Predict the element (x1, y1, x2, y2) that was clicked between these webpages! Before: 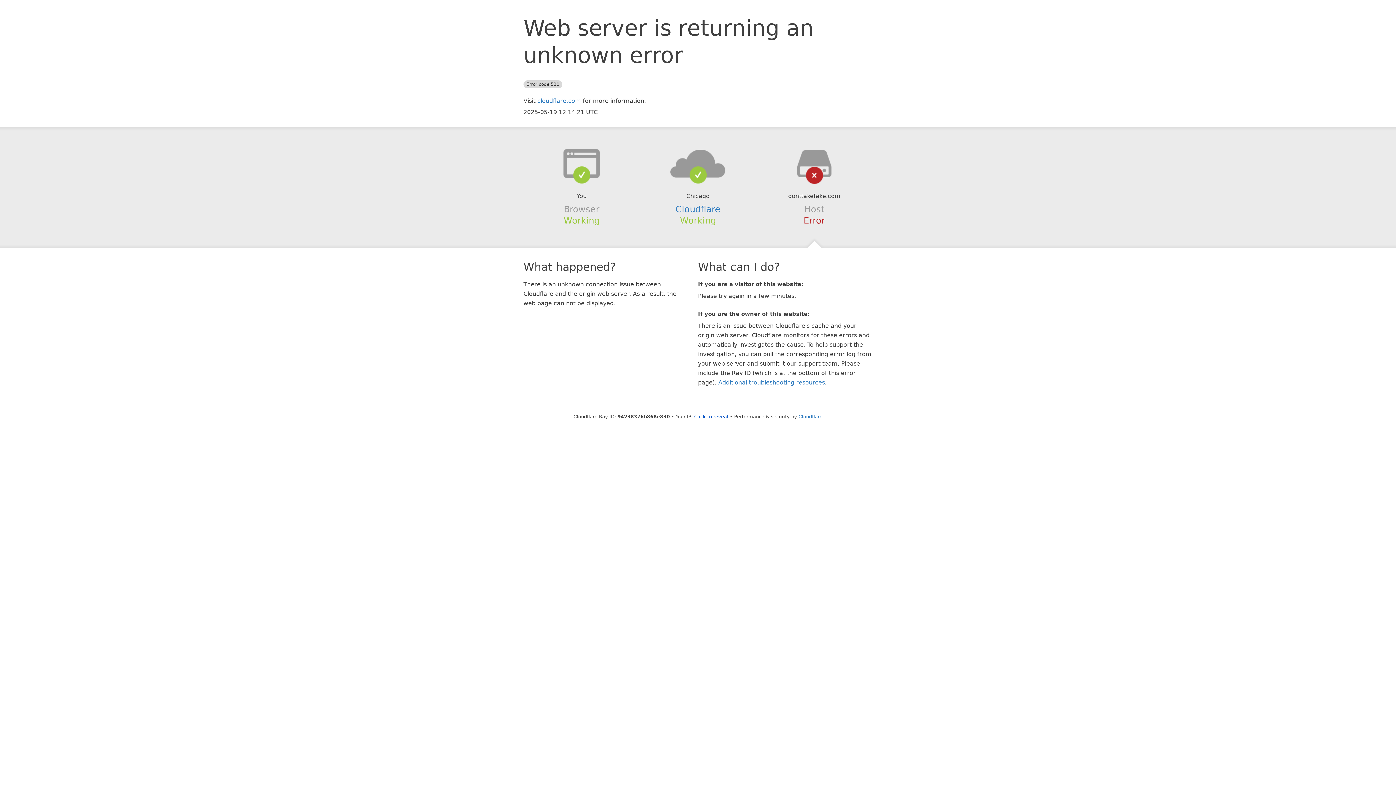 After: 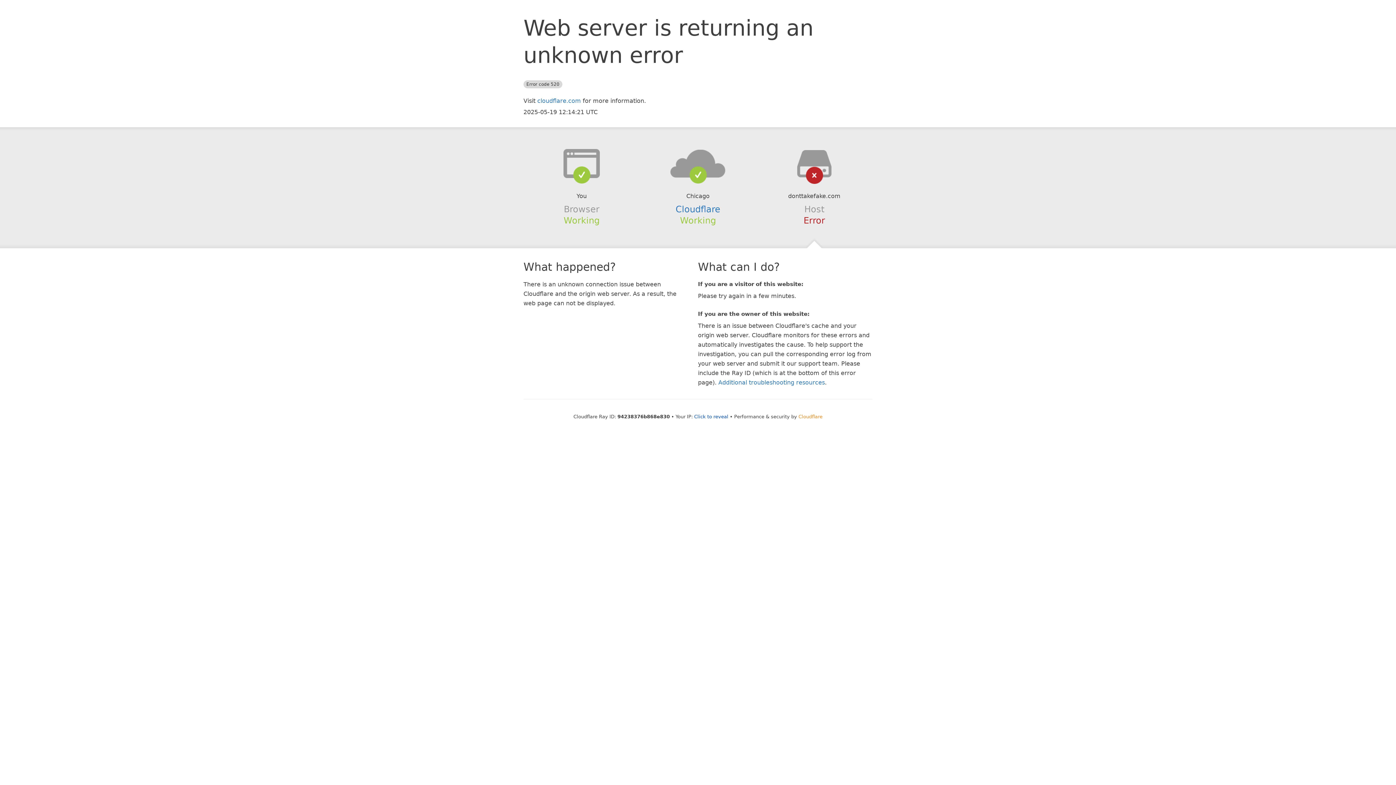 Action: label: Cloudflare bbox: (798, 414, 822, 419)